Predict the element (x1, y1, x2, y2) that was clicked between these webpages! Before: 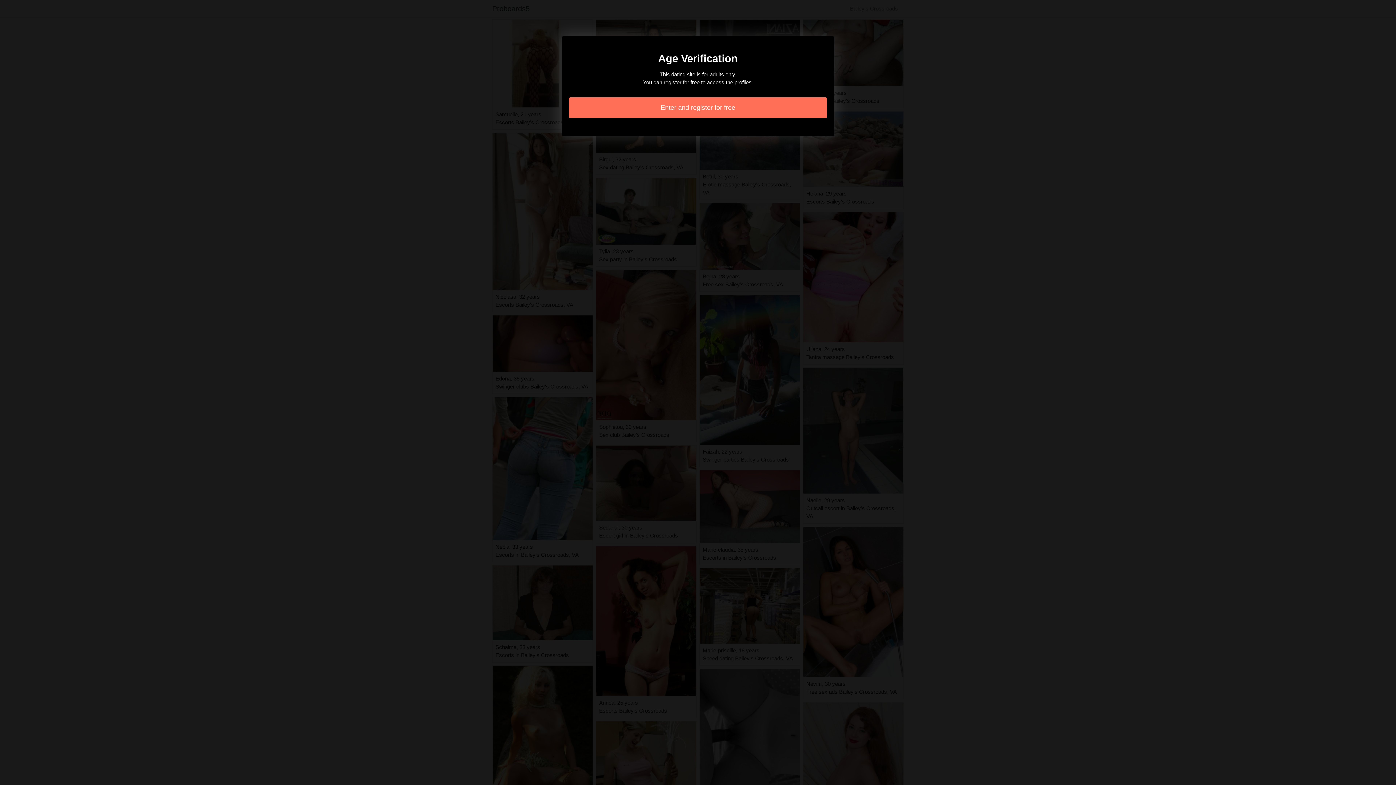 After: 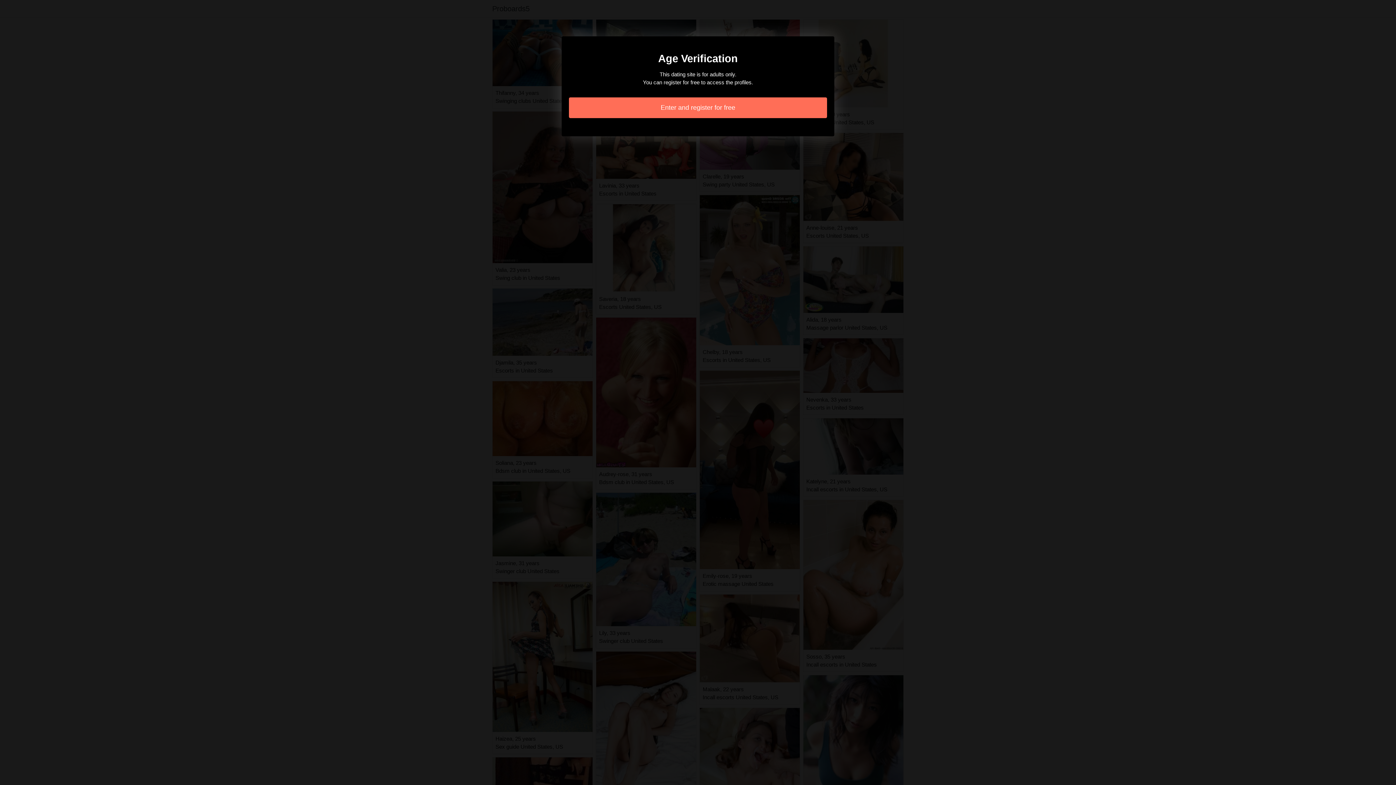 Action: label: Enter and register for free bbox: (569, 97, 827, 118)